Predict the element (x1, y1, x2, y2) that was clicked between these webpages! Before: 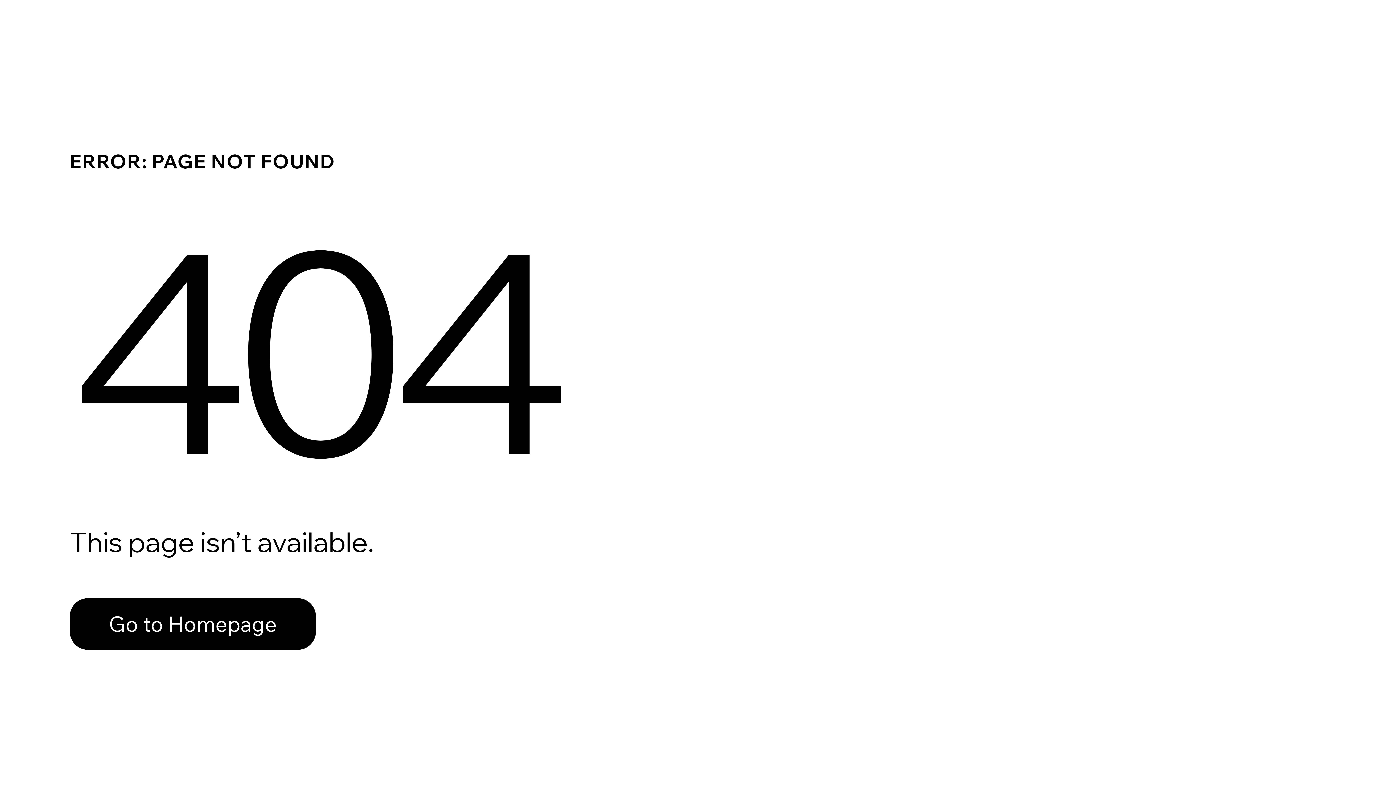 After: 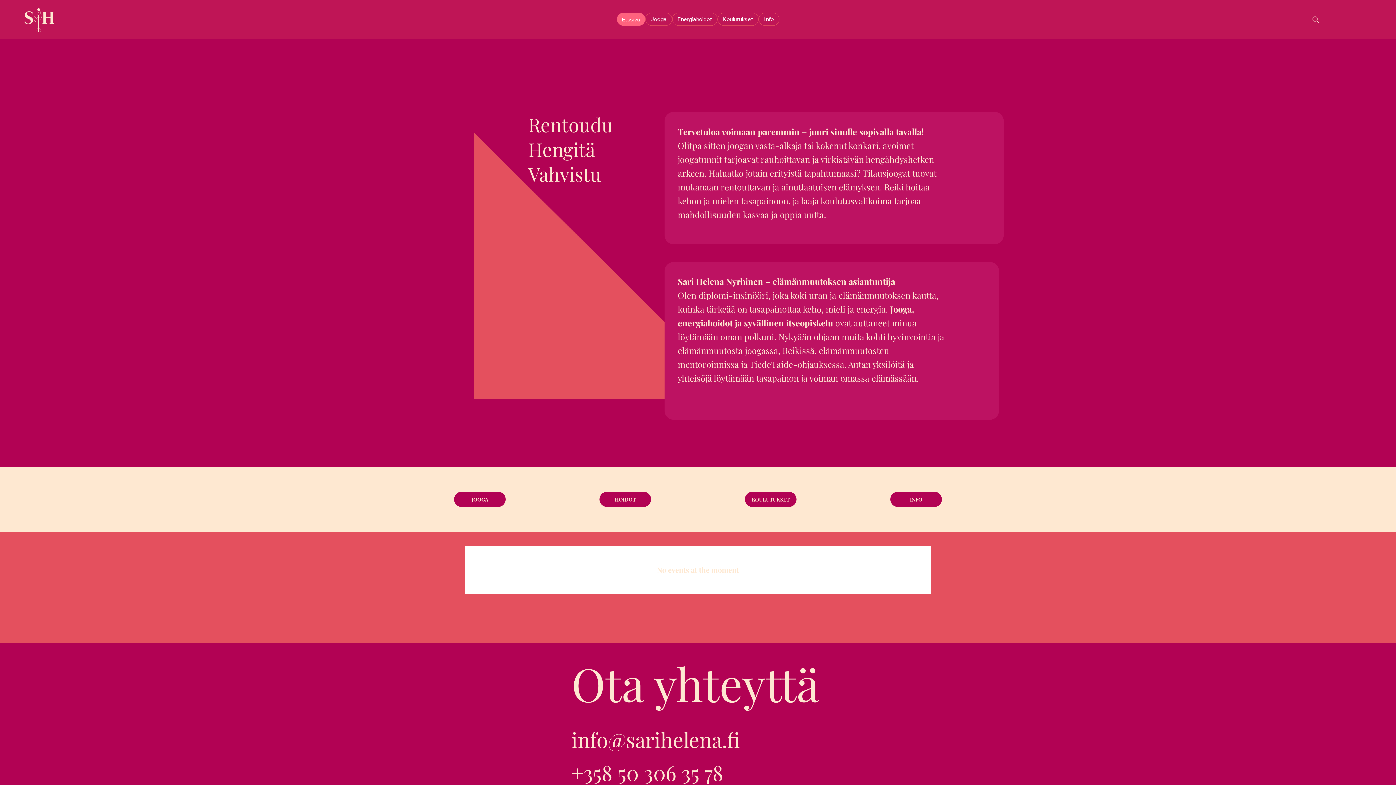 Action: bbox: (69, 598, 316, 650) label: Go to Homepage